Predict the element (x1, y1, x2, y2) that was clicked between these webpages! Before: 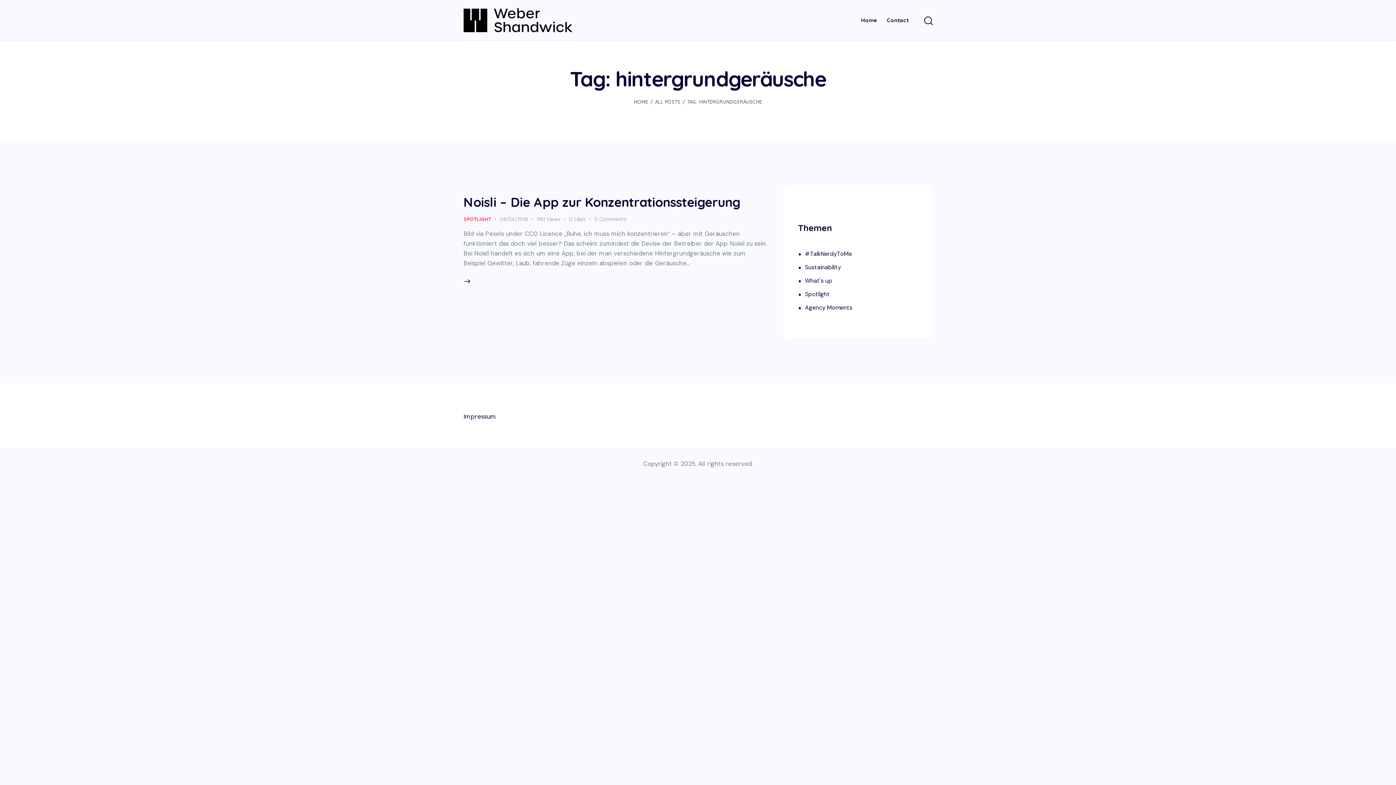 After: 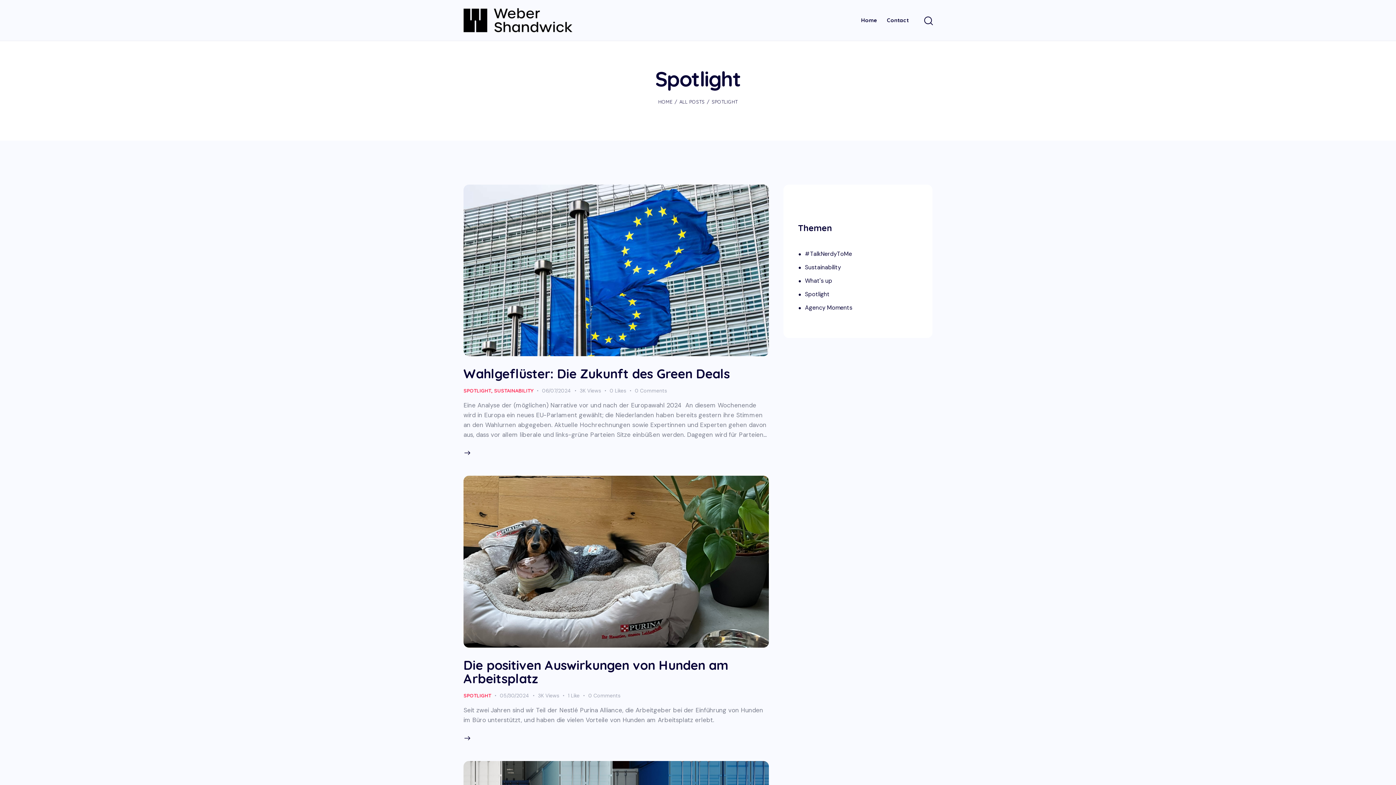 Action: bbox: (805, 290, 829, 298) label: Spotlight